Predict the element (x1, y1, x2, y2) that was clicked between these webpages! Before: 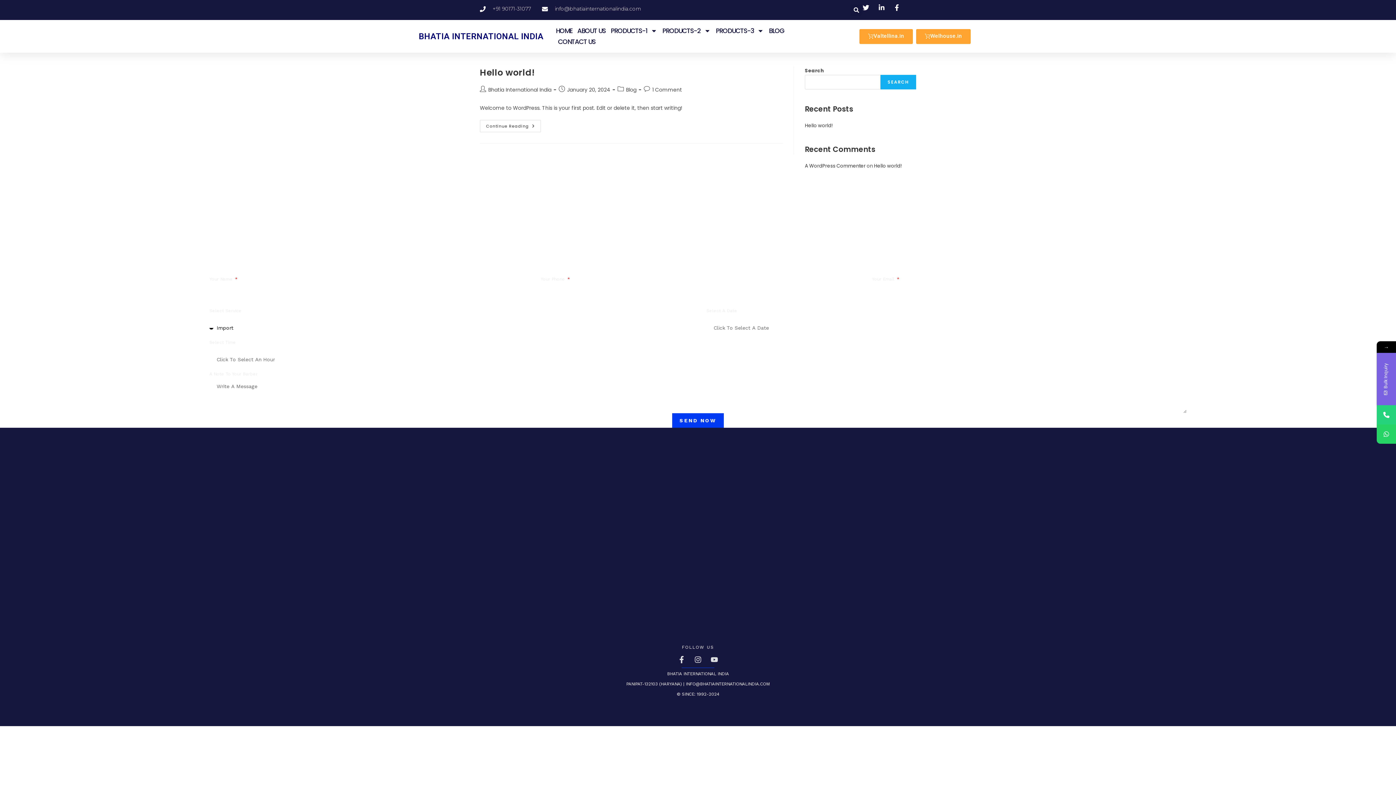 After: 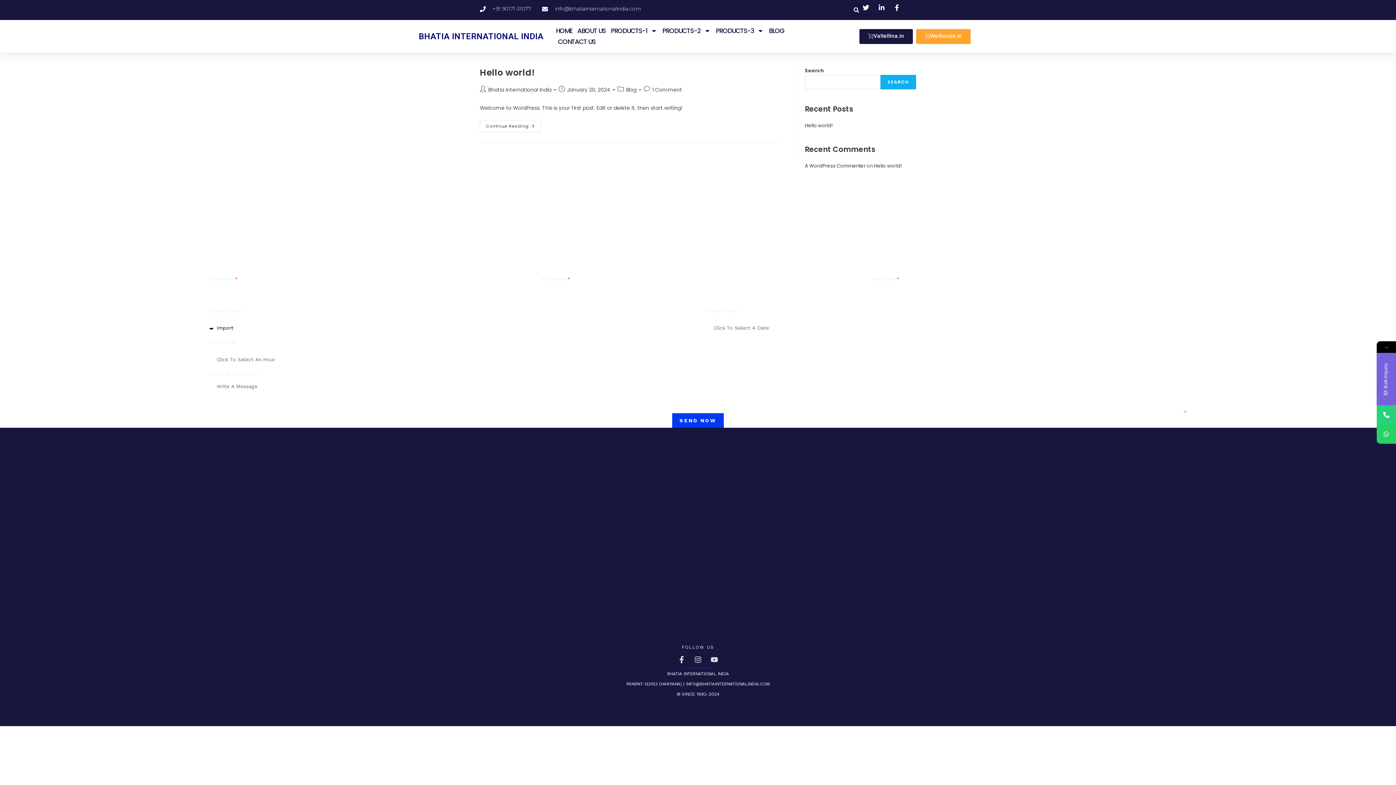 Action: bbox: (859, 28, 913, 43) label: Valtellina.in